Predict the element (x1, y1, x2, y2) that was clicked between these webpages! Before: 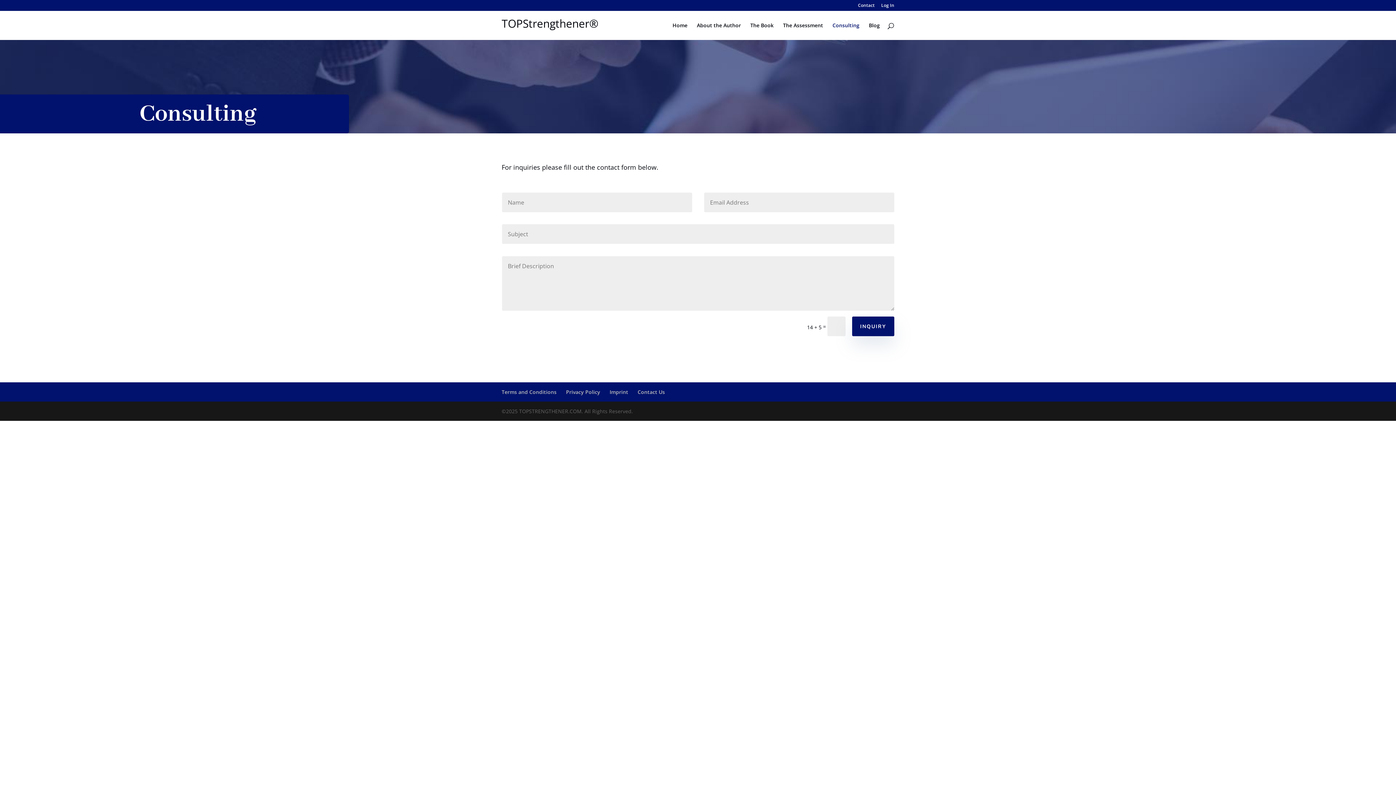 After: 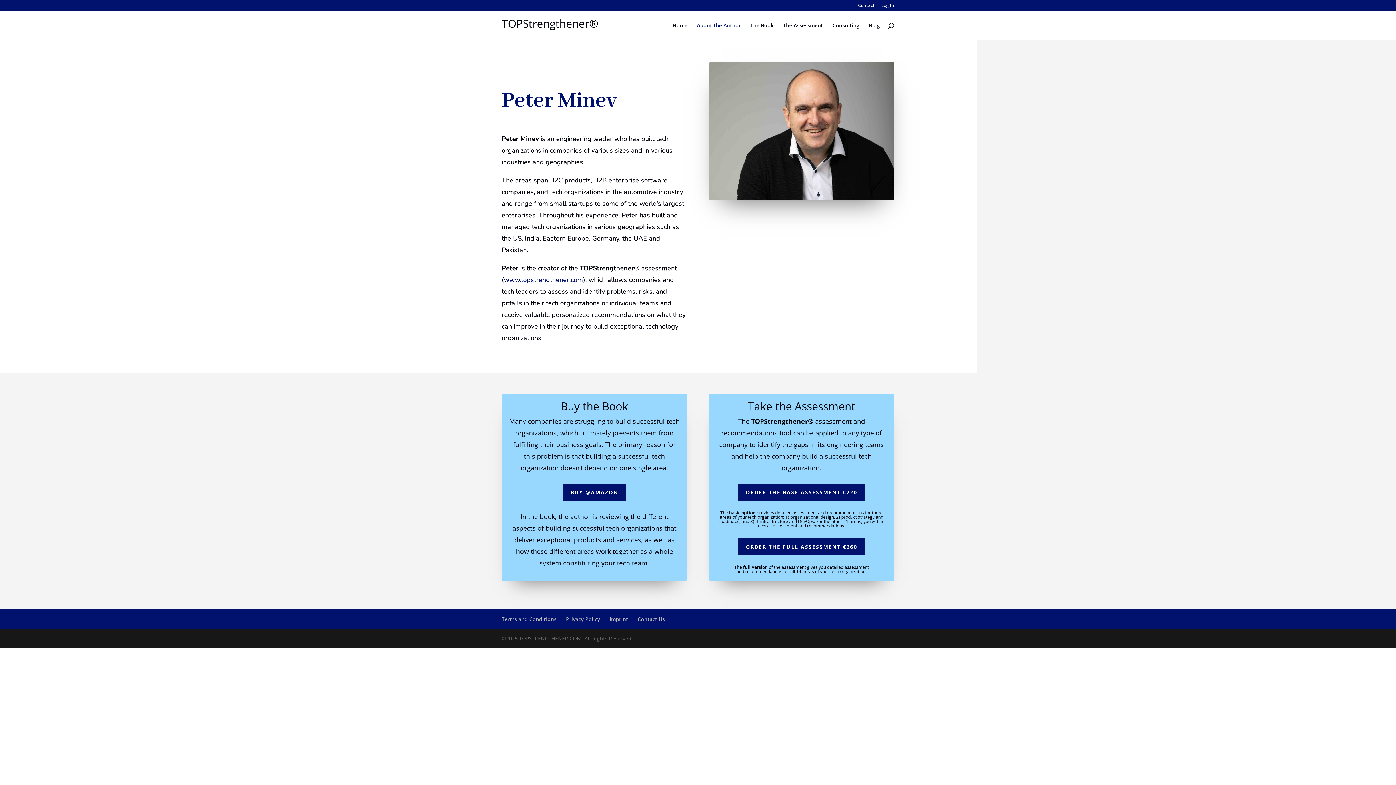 Action: bbox: (697, 17, 741, 40) label: About the Author